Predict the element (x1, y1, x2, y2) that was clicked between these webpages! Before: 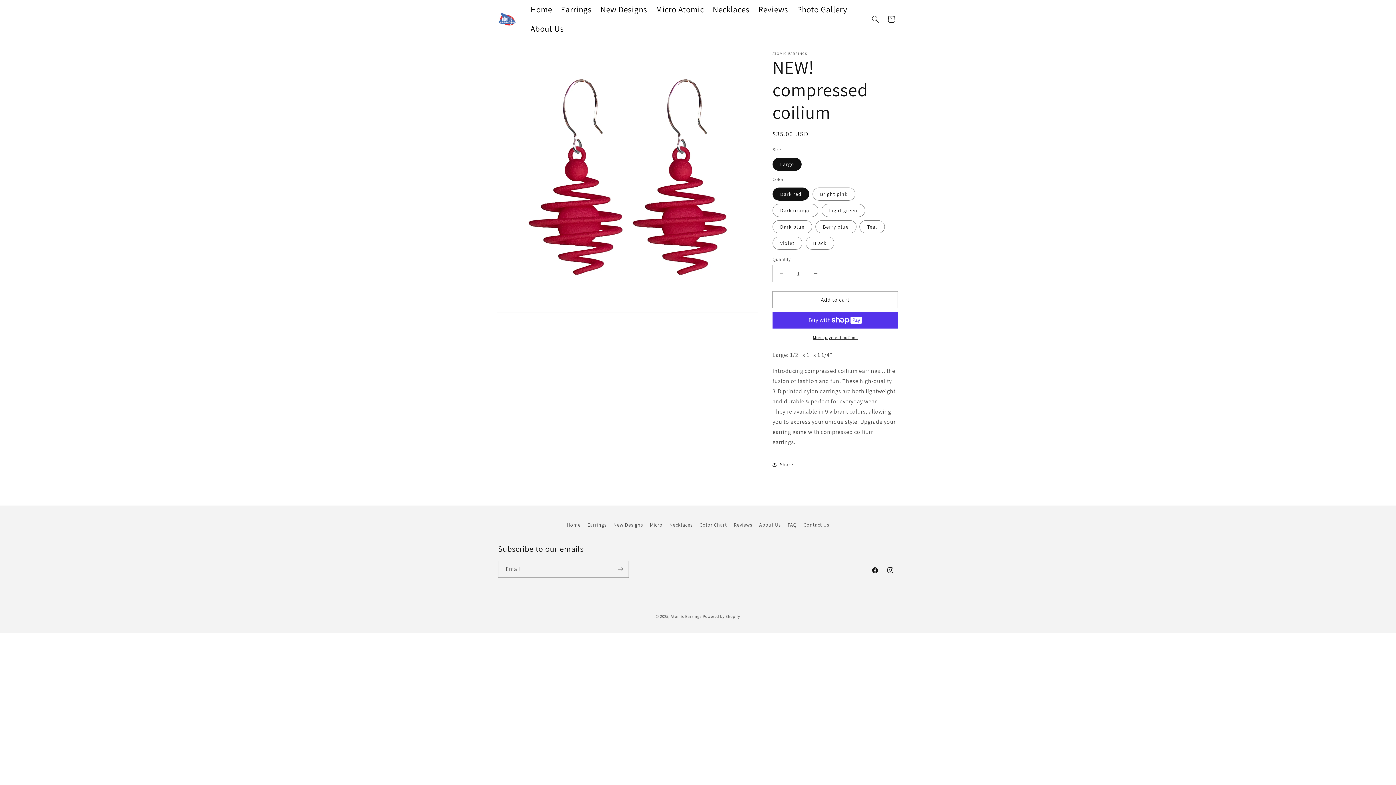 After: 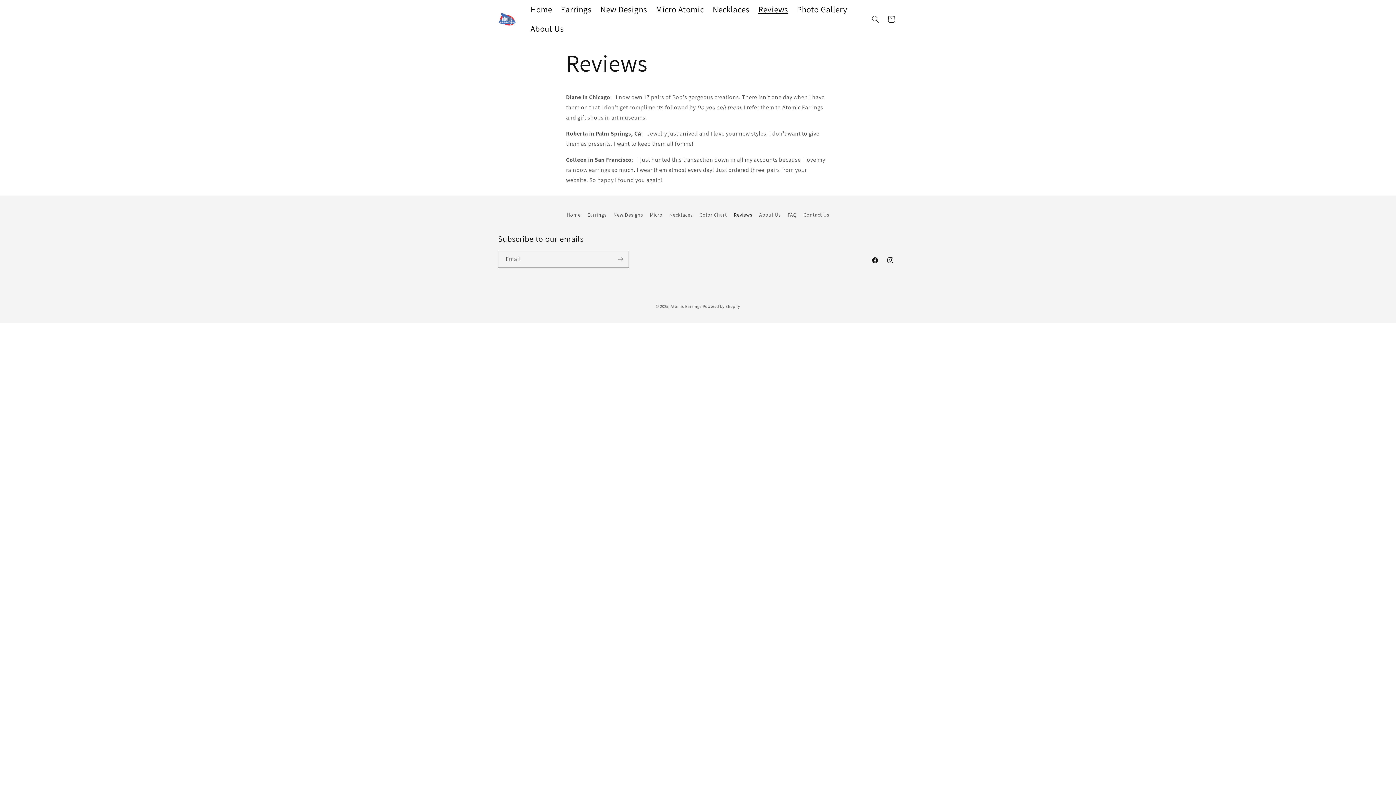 Action: label: Reviews bbox: (754, 0, 792, 19)